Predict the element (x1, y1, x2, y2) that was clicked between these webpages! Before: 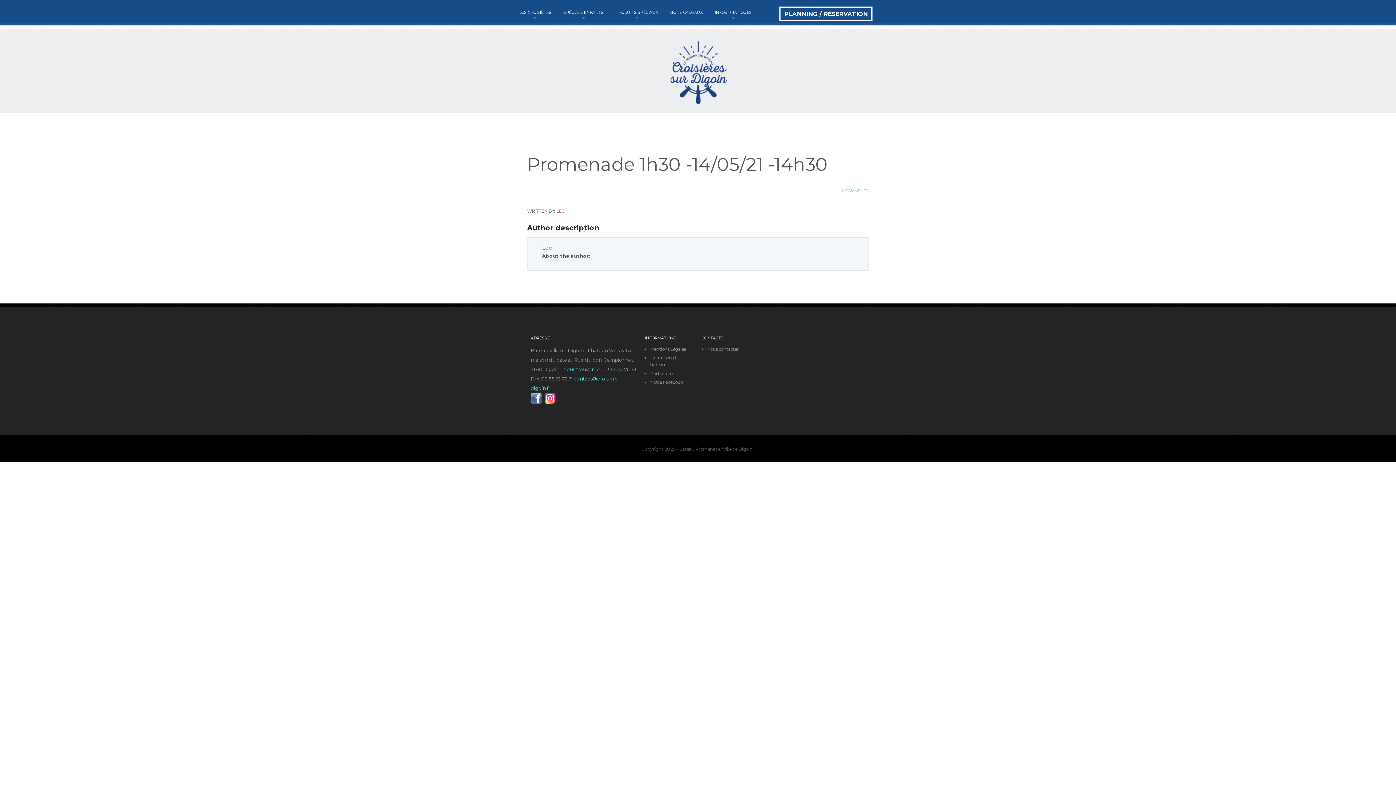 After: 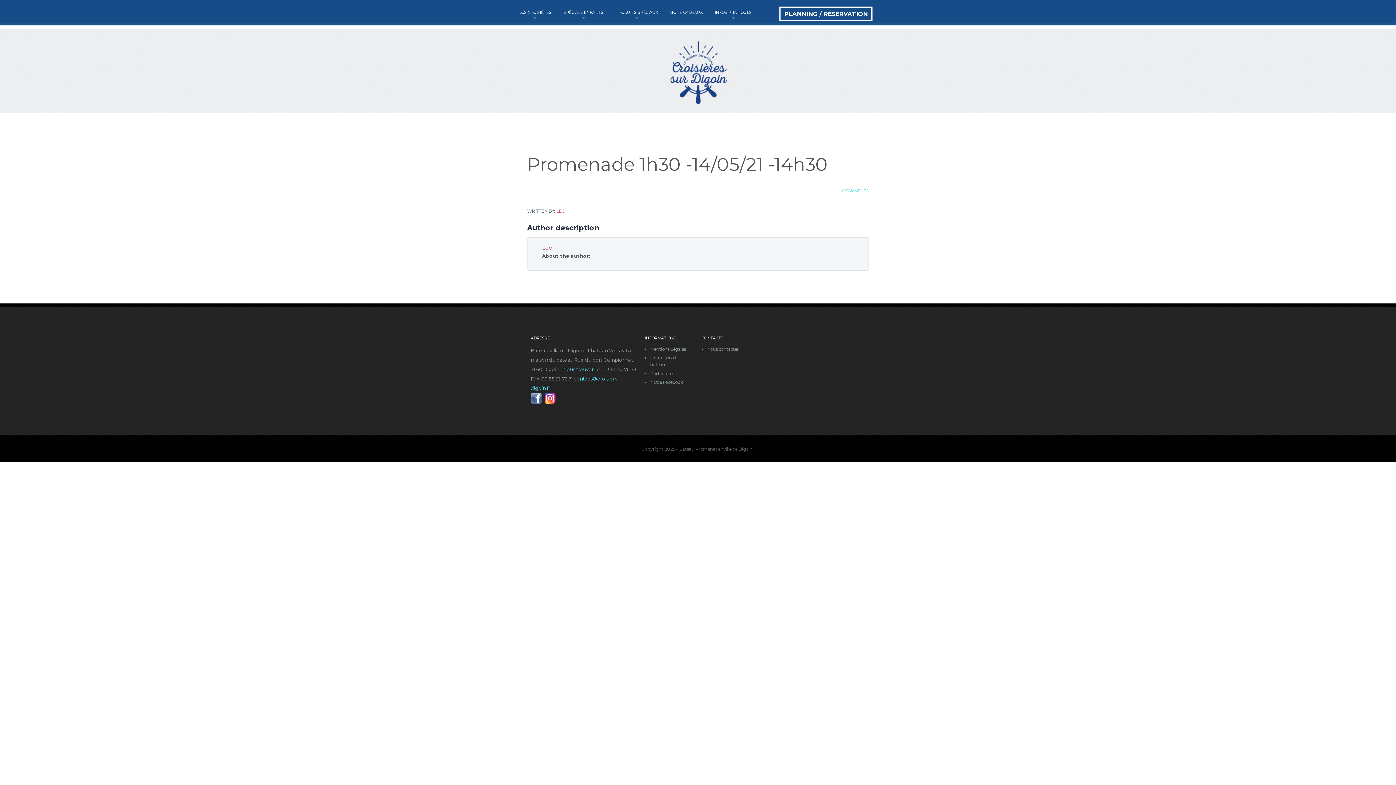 Action: bbox: (650, 379, 683, 385) label: Notre Facebook